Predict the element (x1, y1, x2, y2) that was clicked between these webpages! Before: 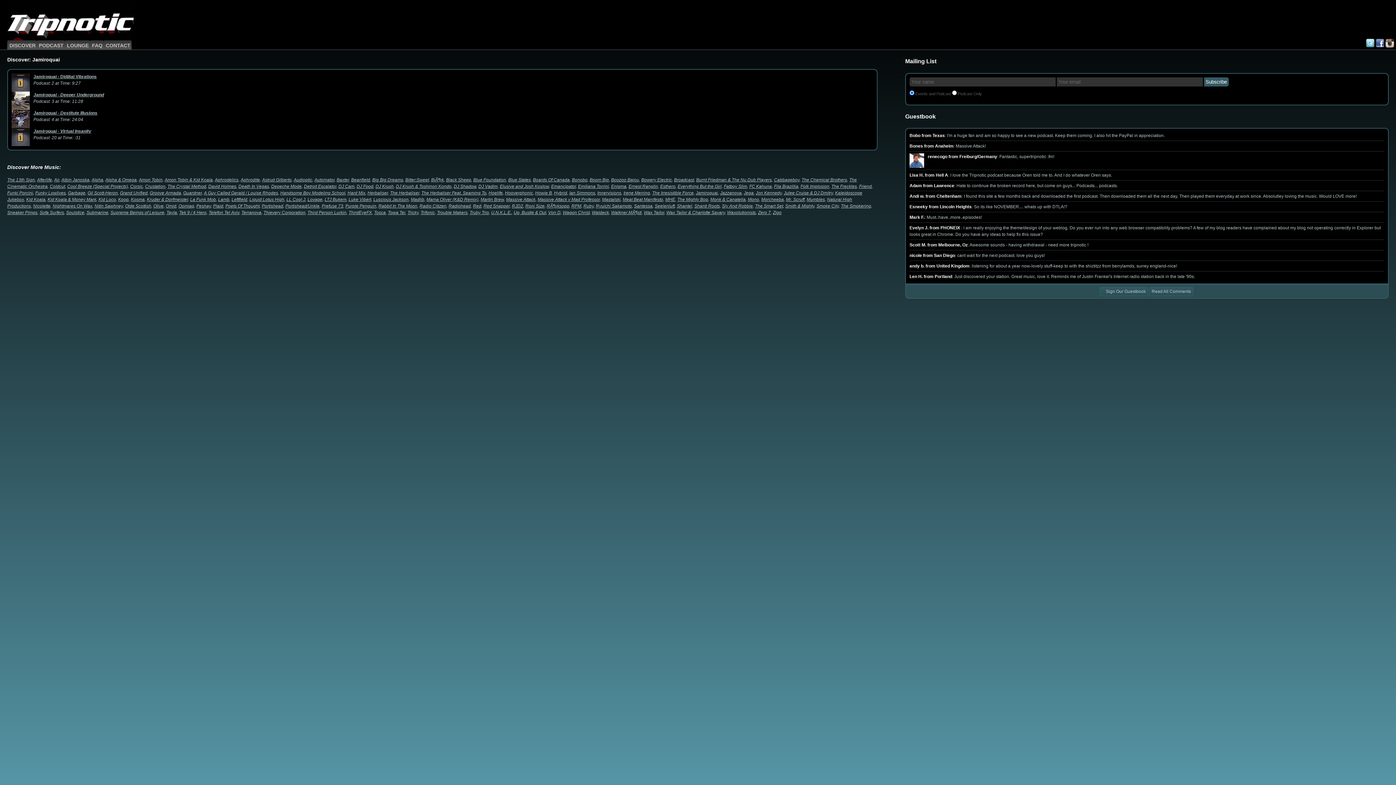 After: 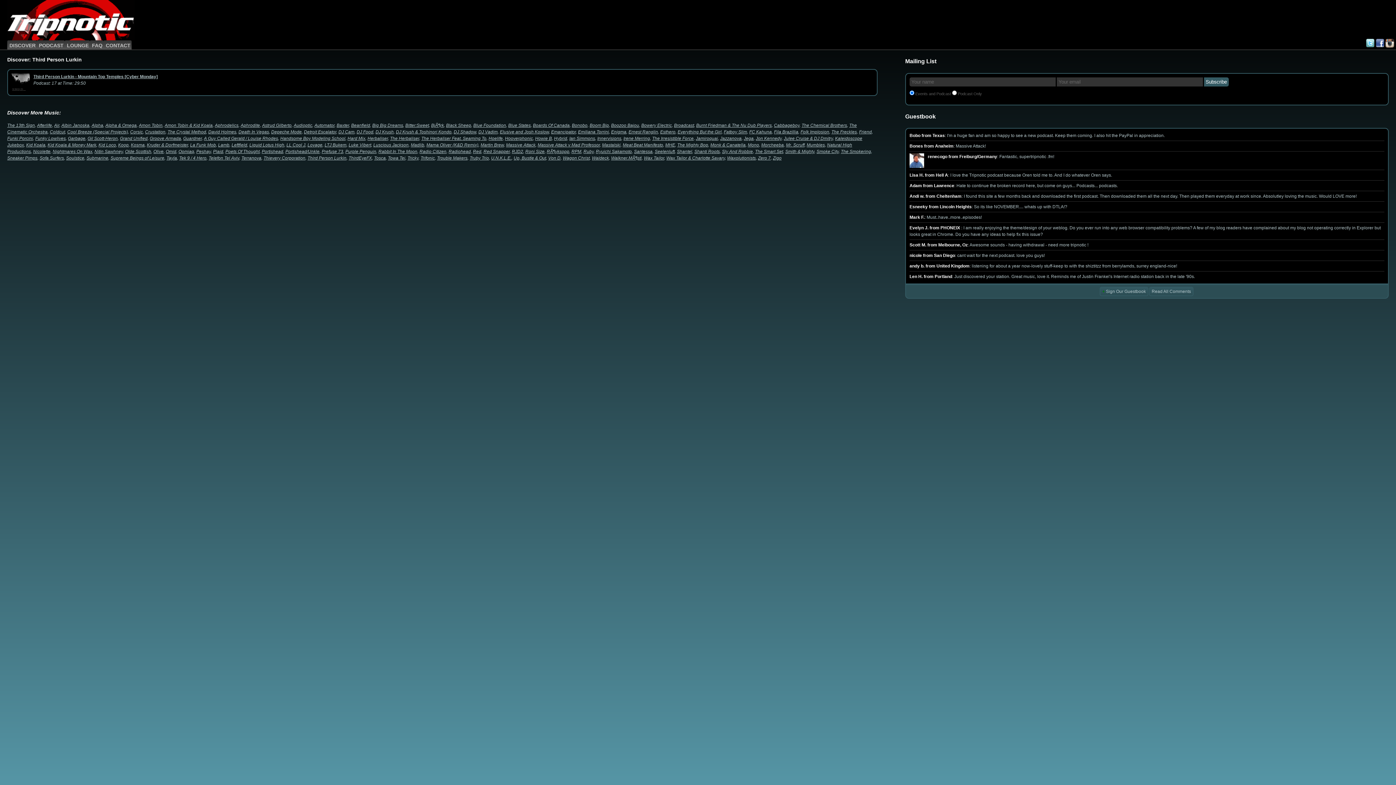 Action: label: Third Person Lurkin bbox: (307, 210, 346, 215)